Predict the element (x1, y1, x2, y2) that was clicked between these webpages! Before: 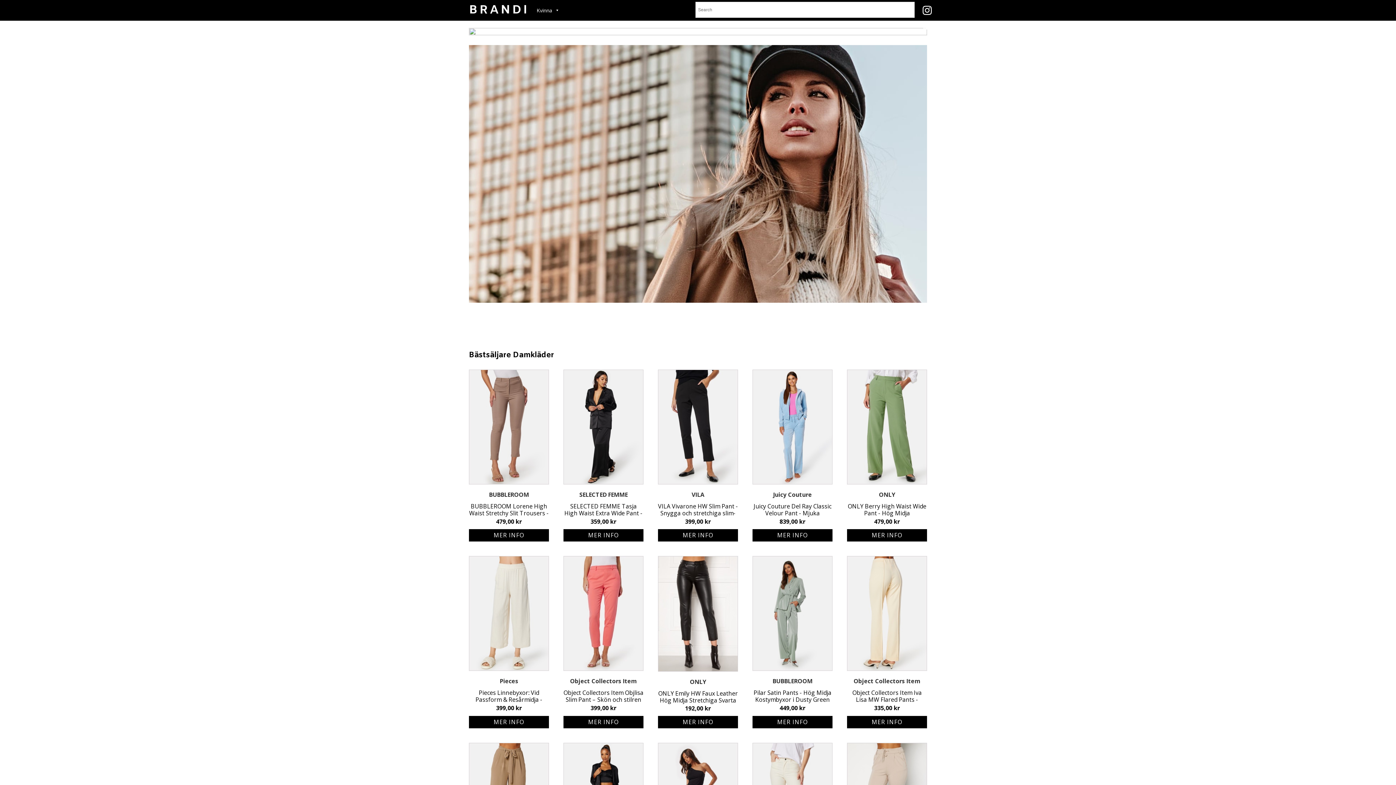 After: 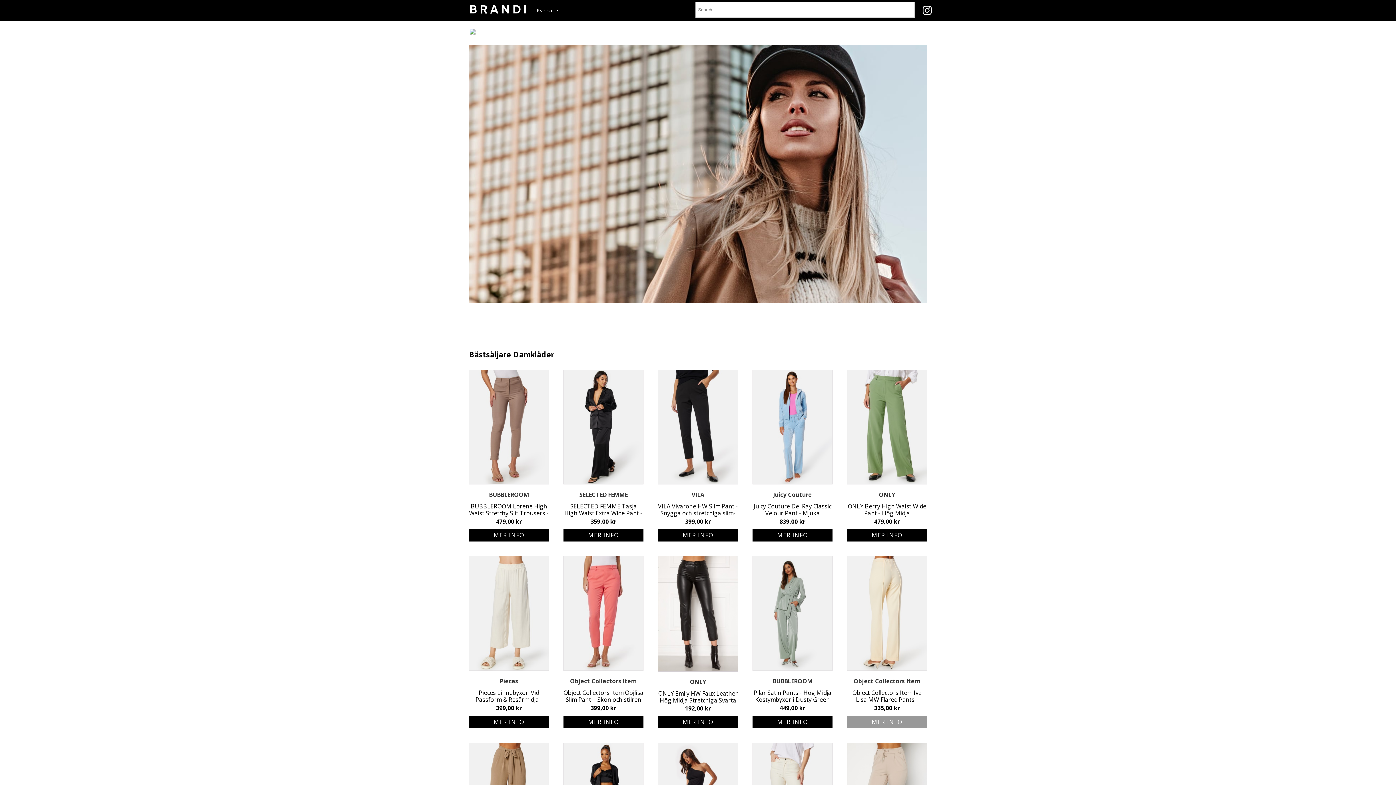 Action: label: KÖP PRODUKT bbox: (847, 716, 927, 728)